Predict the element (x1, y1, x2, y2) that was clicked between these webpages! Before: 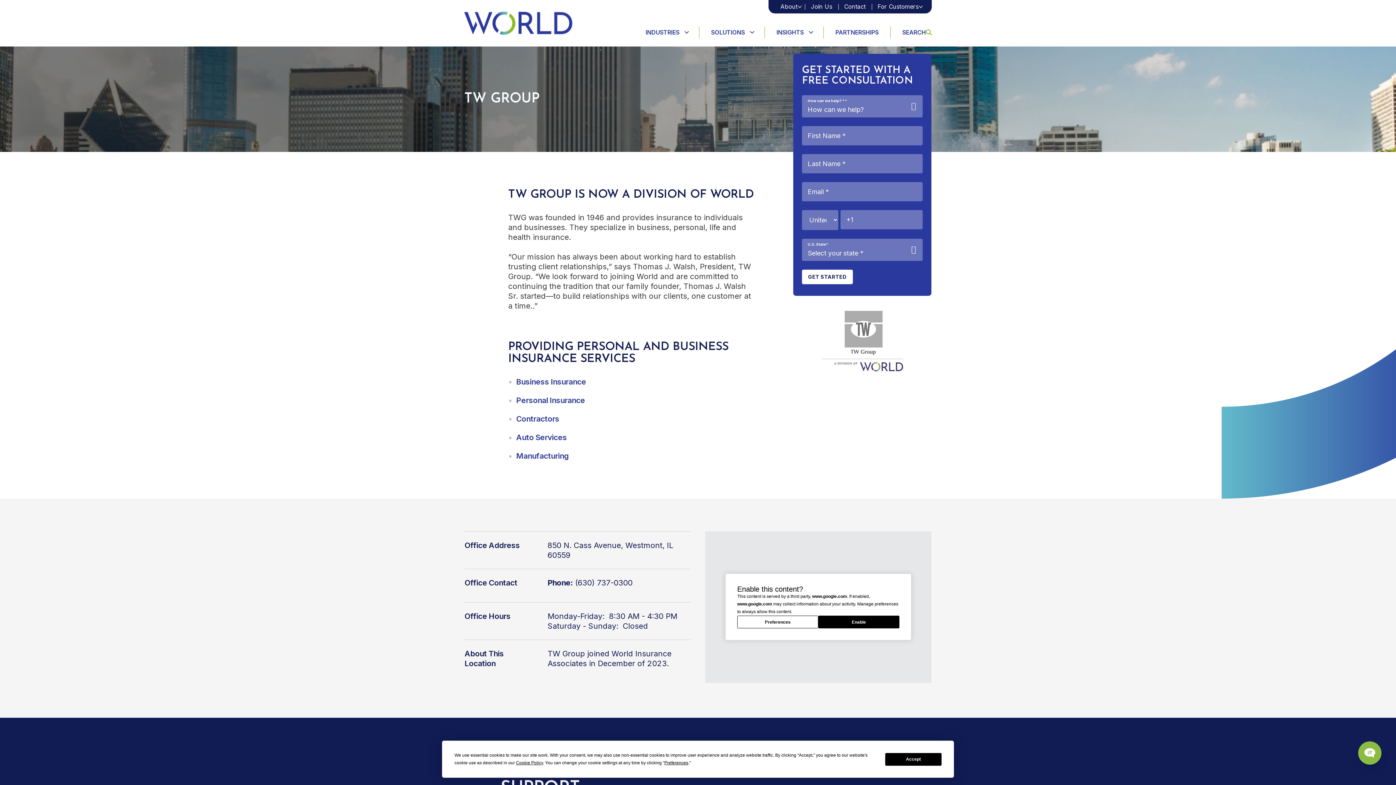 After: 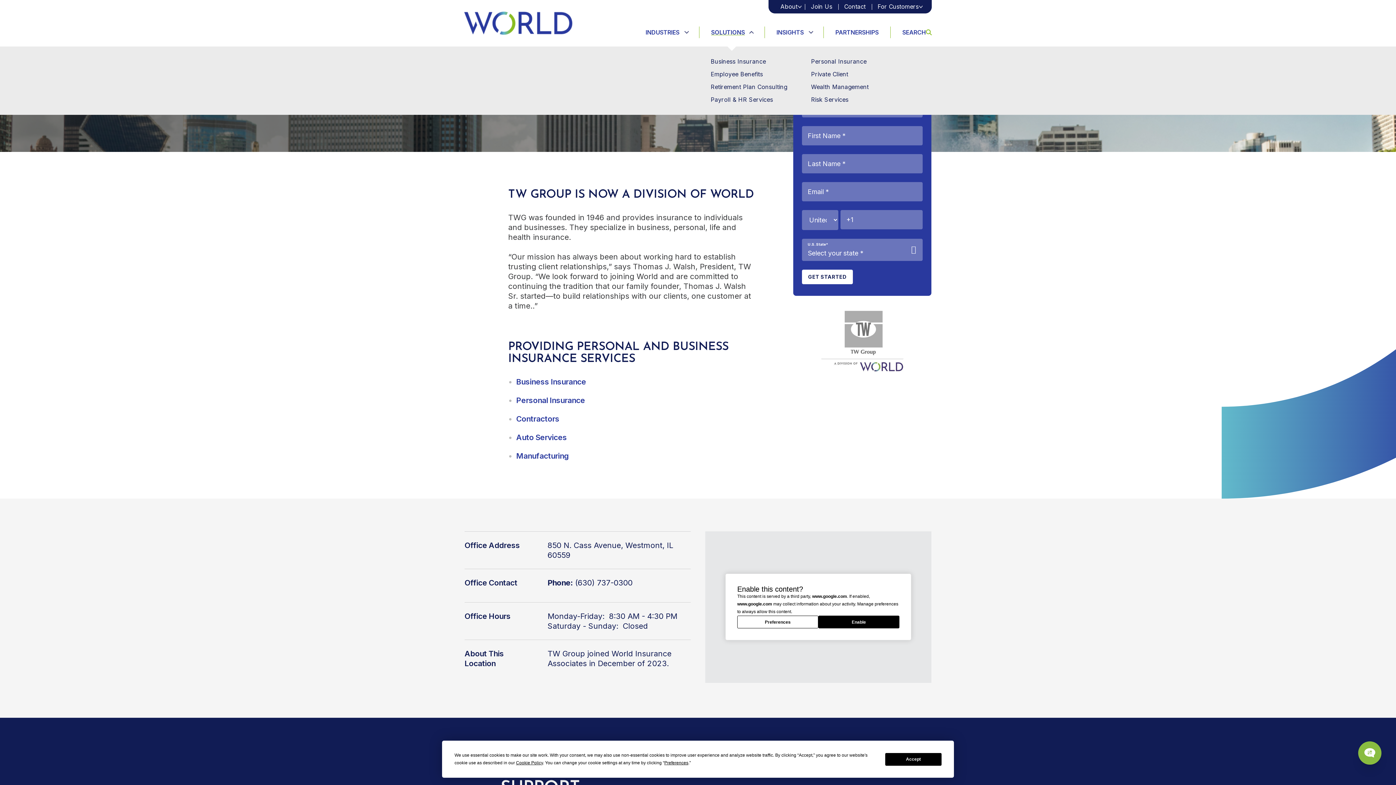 Action: label: SOLUTIONS bbox: (699, 26, 764, 38)